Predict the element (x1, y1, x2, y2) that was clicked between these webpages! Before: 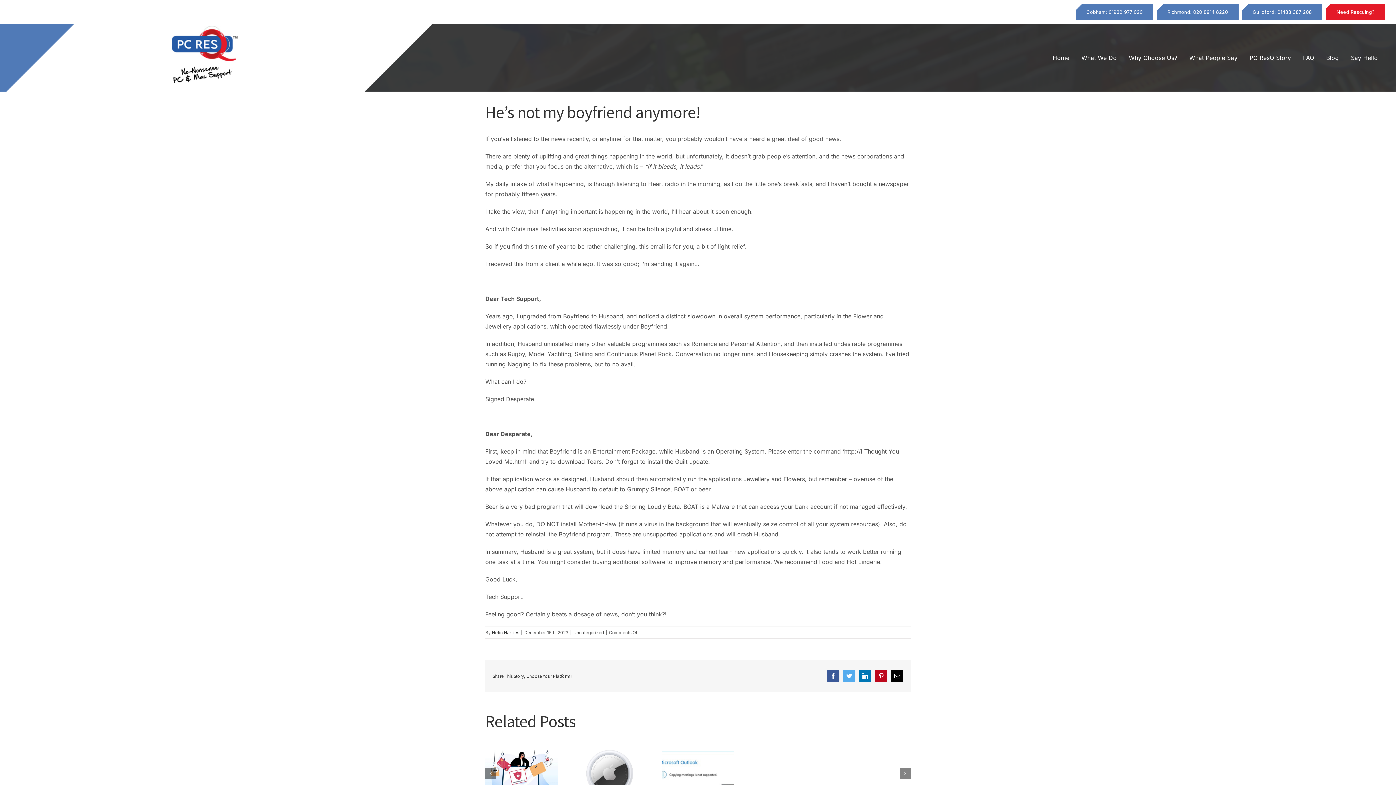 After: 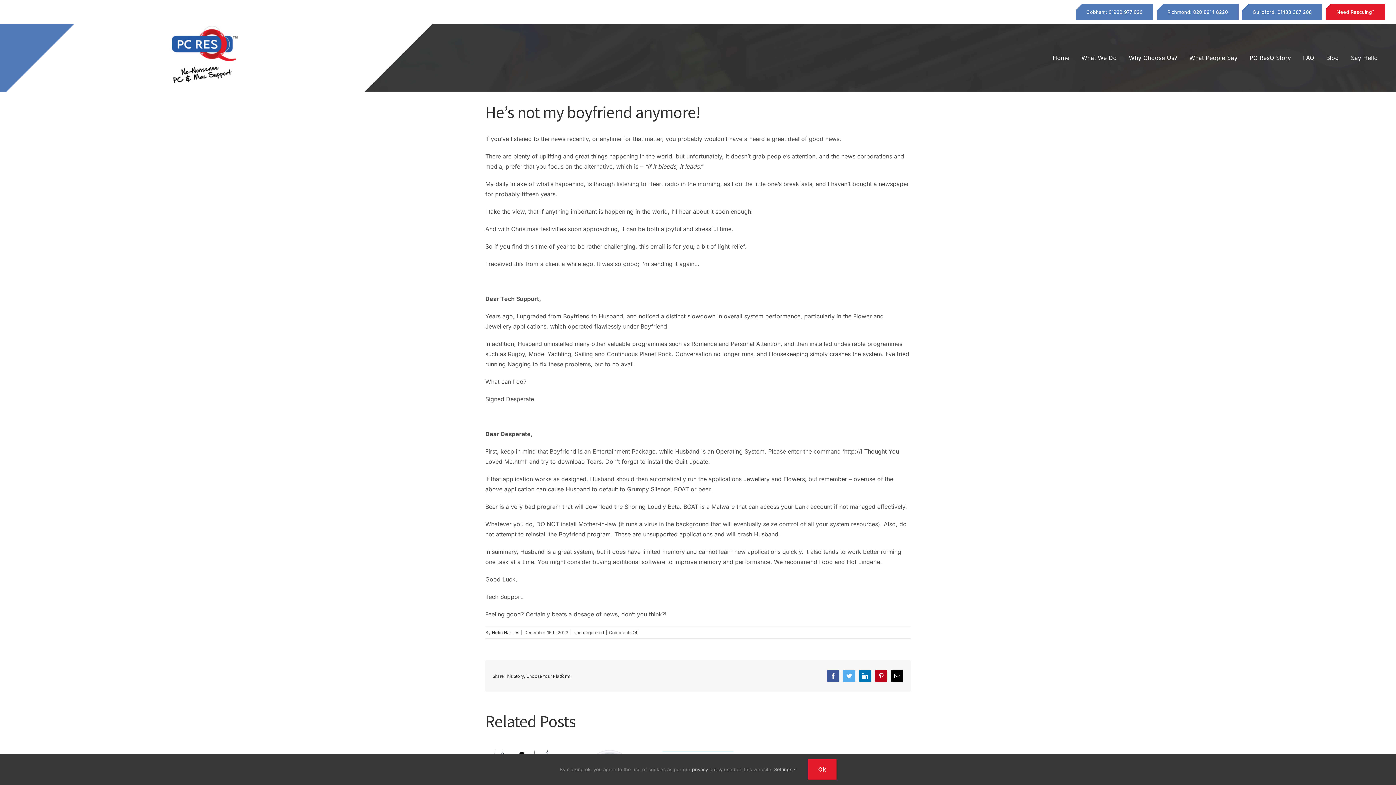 Action: bbox: (891, 670, 903, 682) label: Email